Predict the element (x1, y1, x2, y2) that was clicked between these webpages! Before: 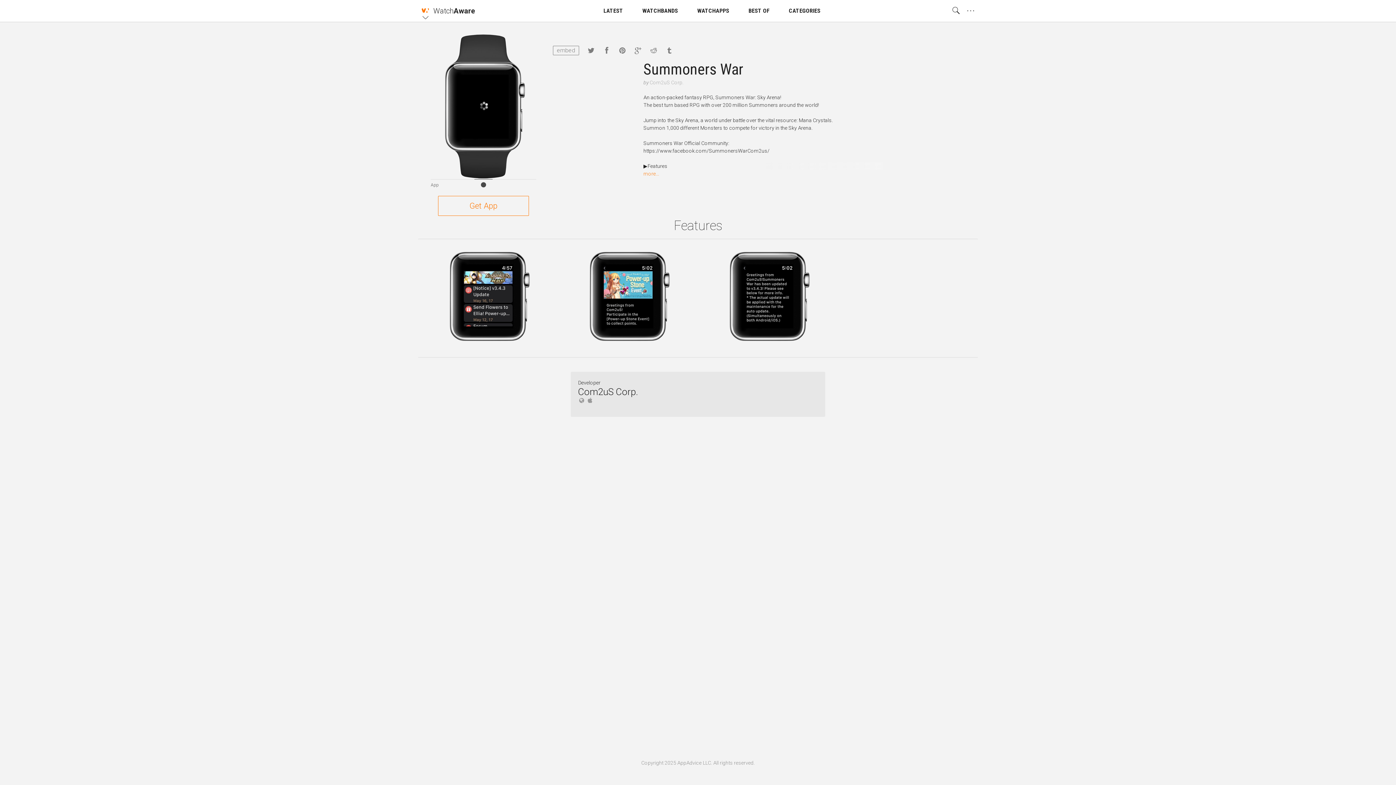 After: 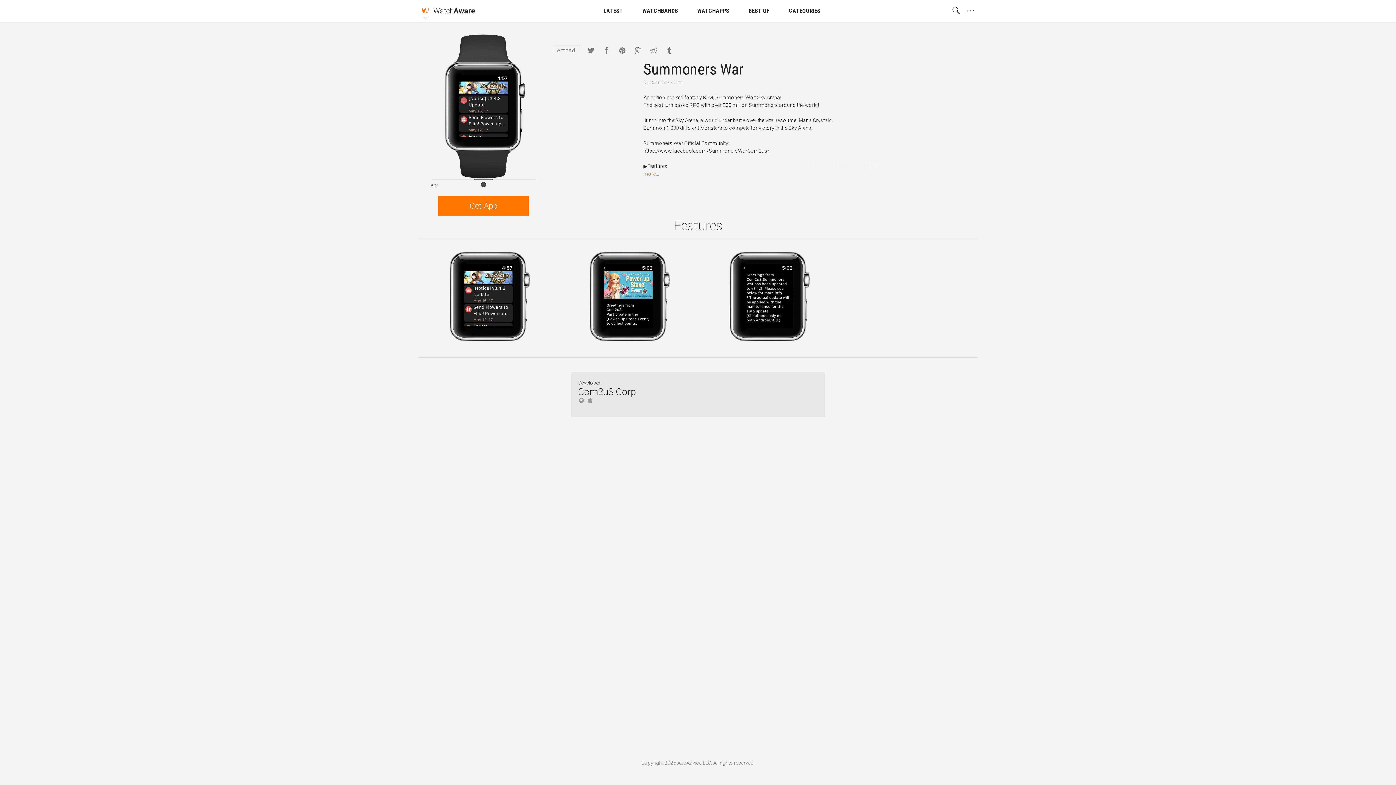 Action: bbox: (438, 196, 529, 216) label: Get App